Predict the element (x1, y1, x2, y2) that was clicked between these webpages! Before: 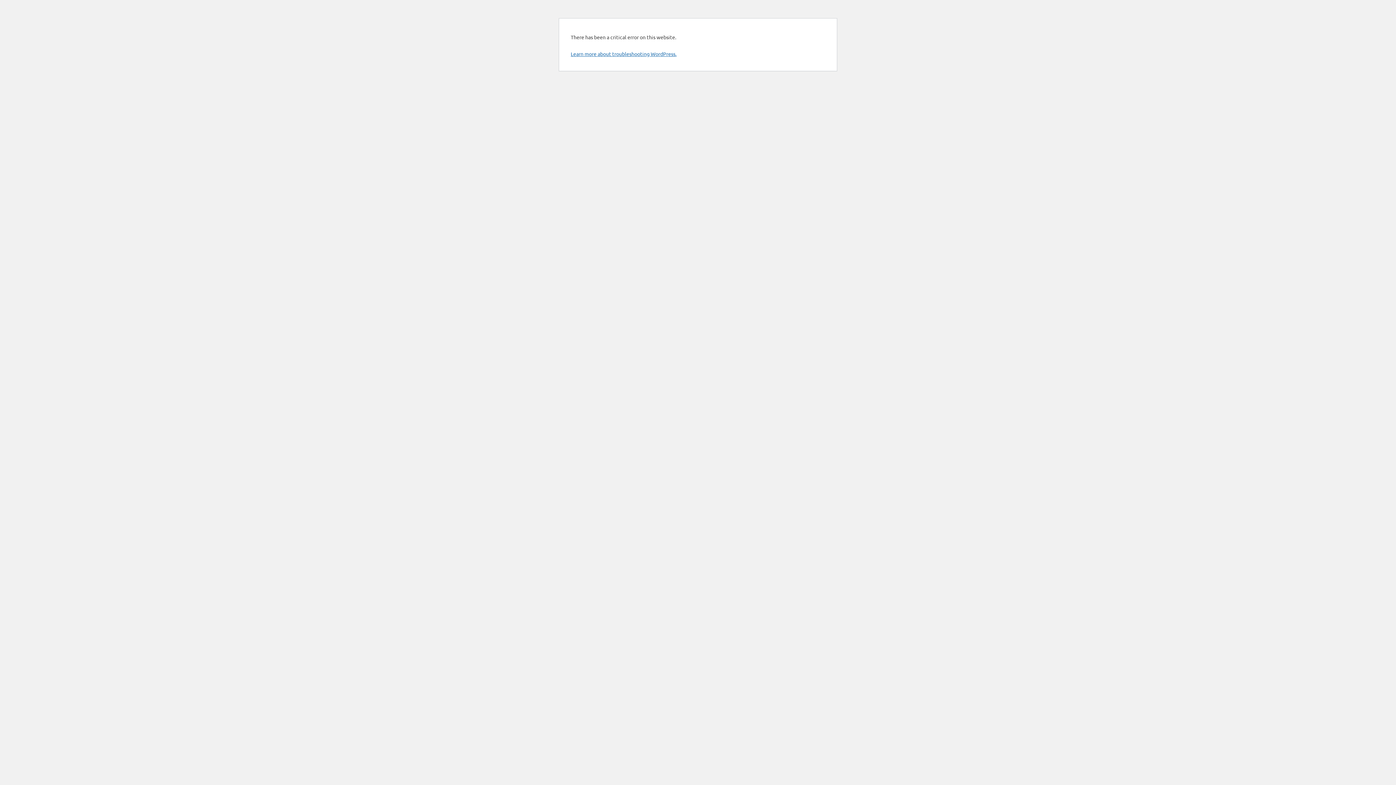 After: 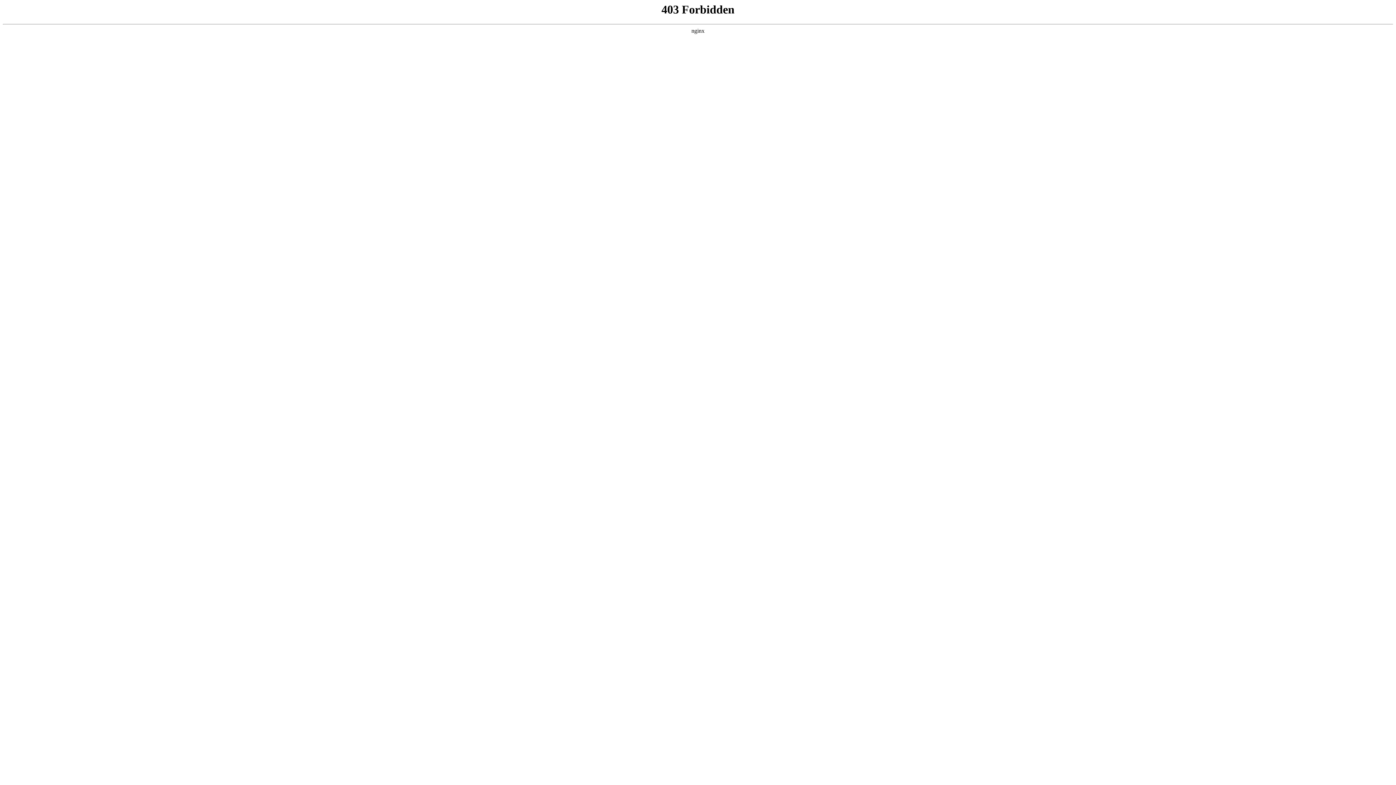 Action: bbox: (570, 50, 676, 57) label: Learn more about troubleshooting WordPress.